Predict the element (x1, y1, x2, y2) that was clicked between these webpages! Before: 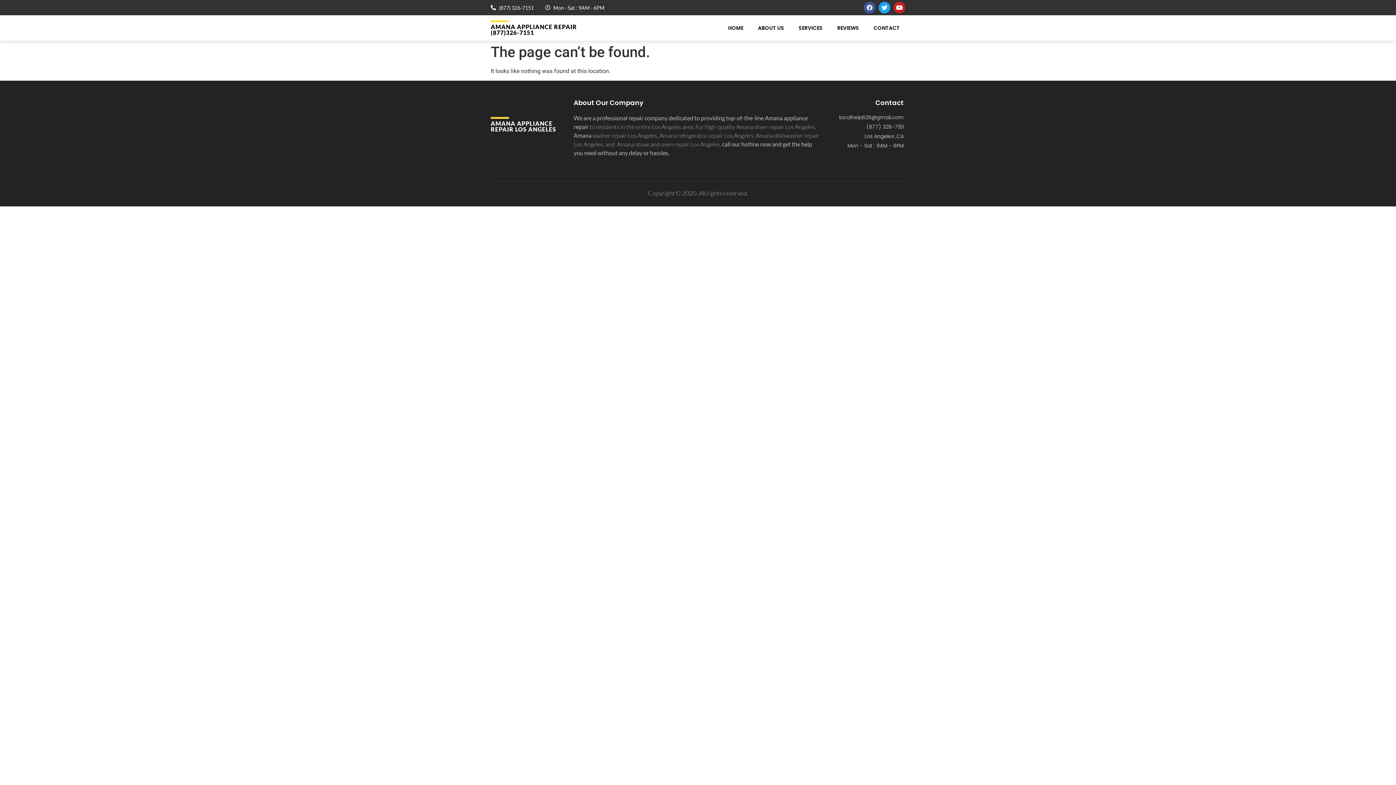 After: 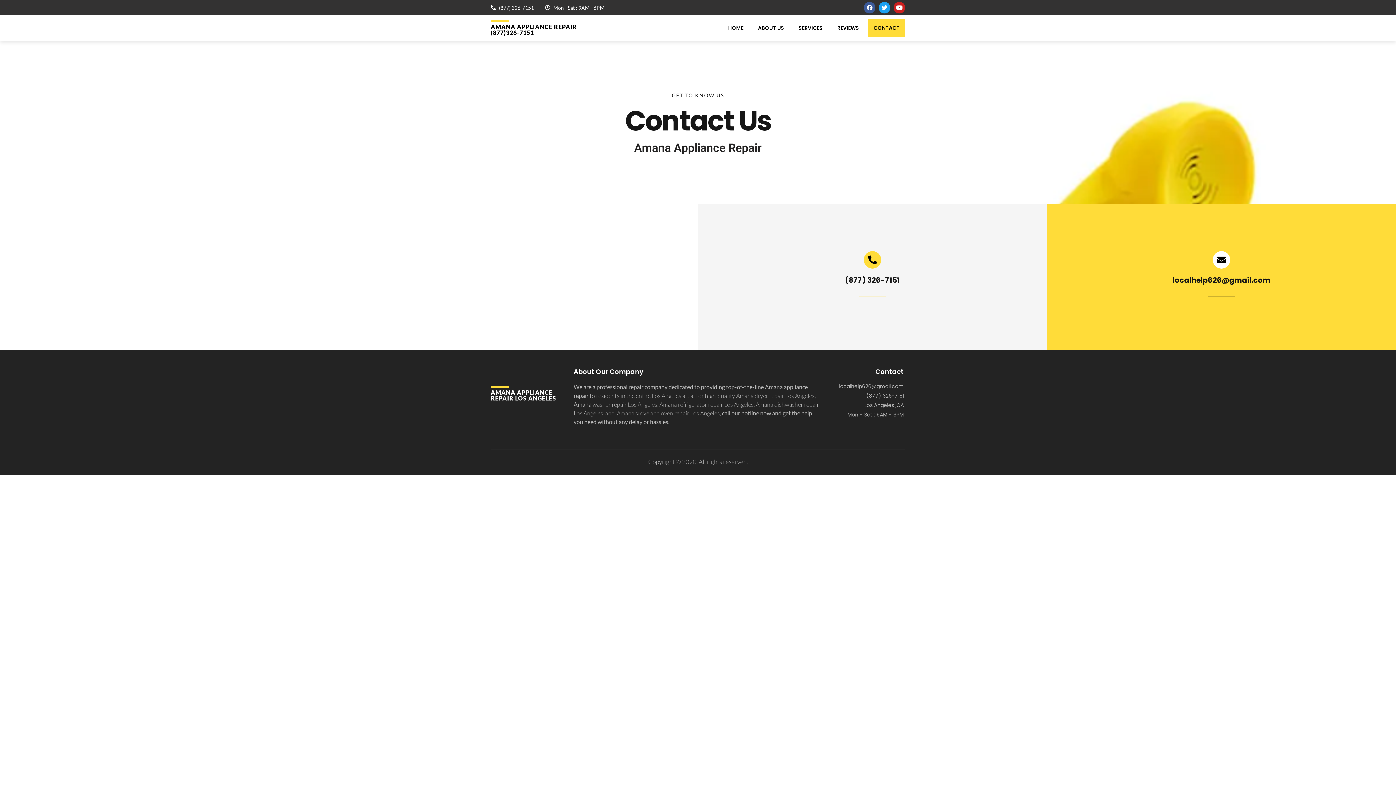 Action: bbox: (868, 18, 905, 37) label: CONTACT